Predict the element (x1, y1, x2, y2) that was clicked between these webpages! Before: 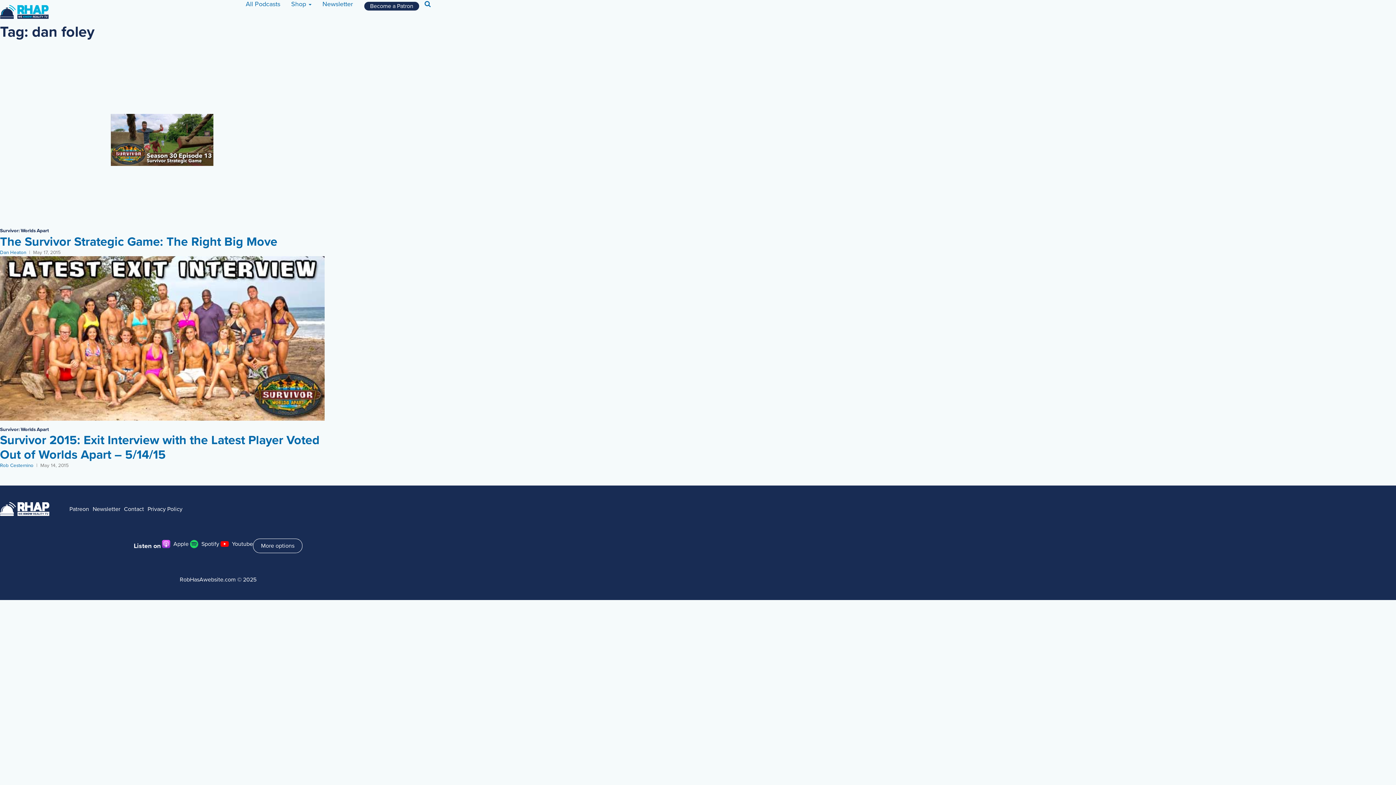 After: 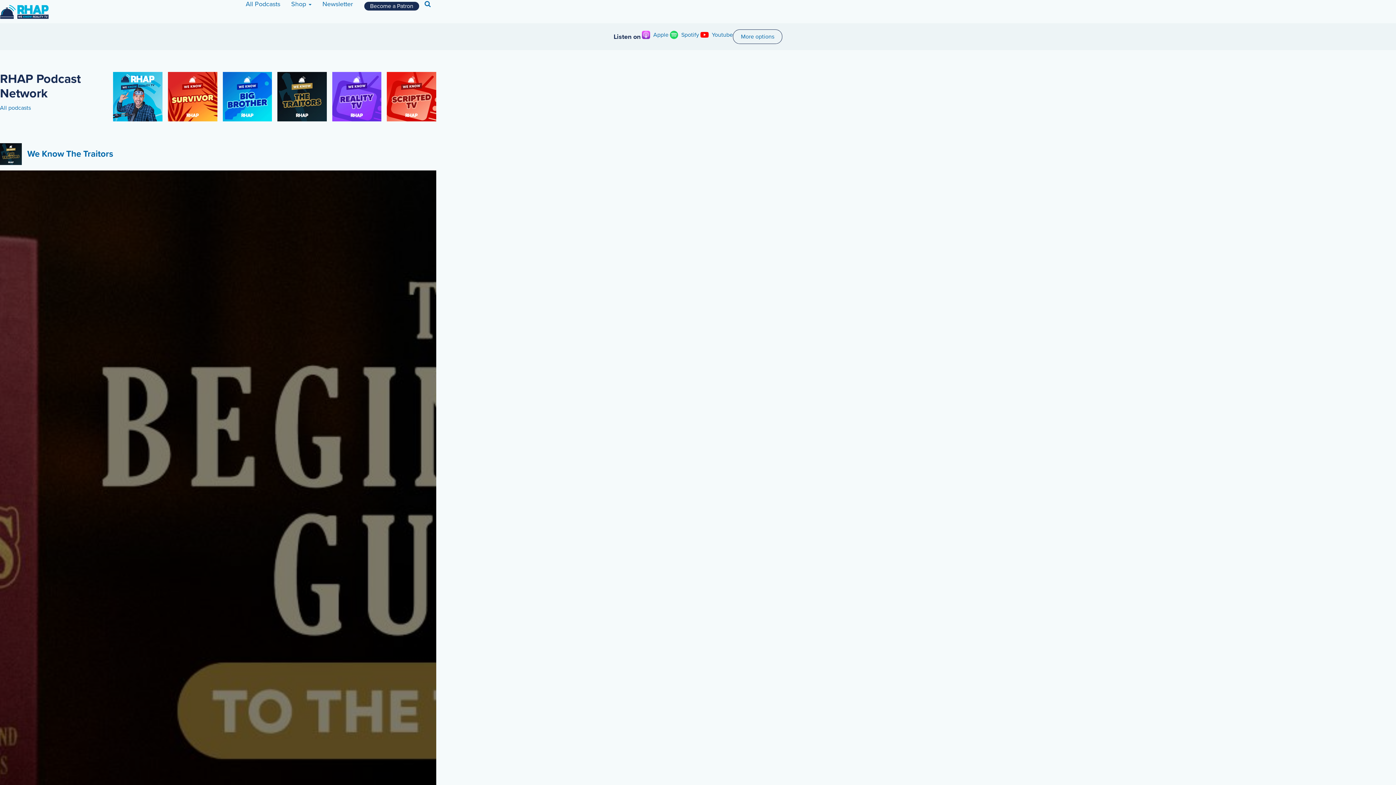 Action: bbox: (0, 502, 49, 516)